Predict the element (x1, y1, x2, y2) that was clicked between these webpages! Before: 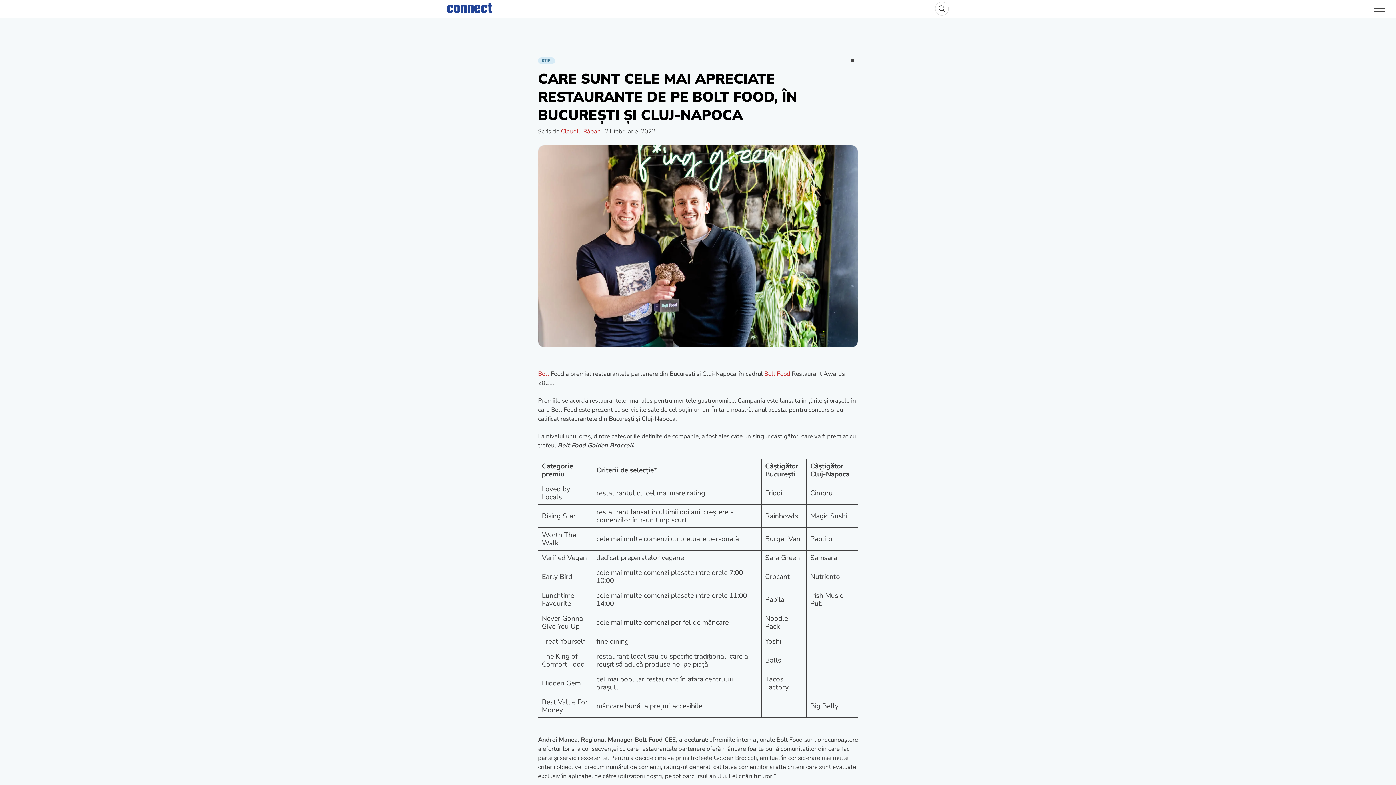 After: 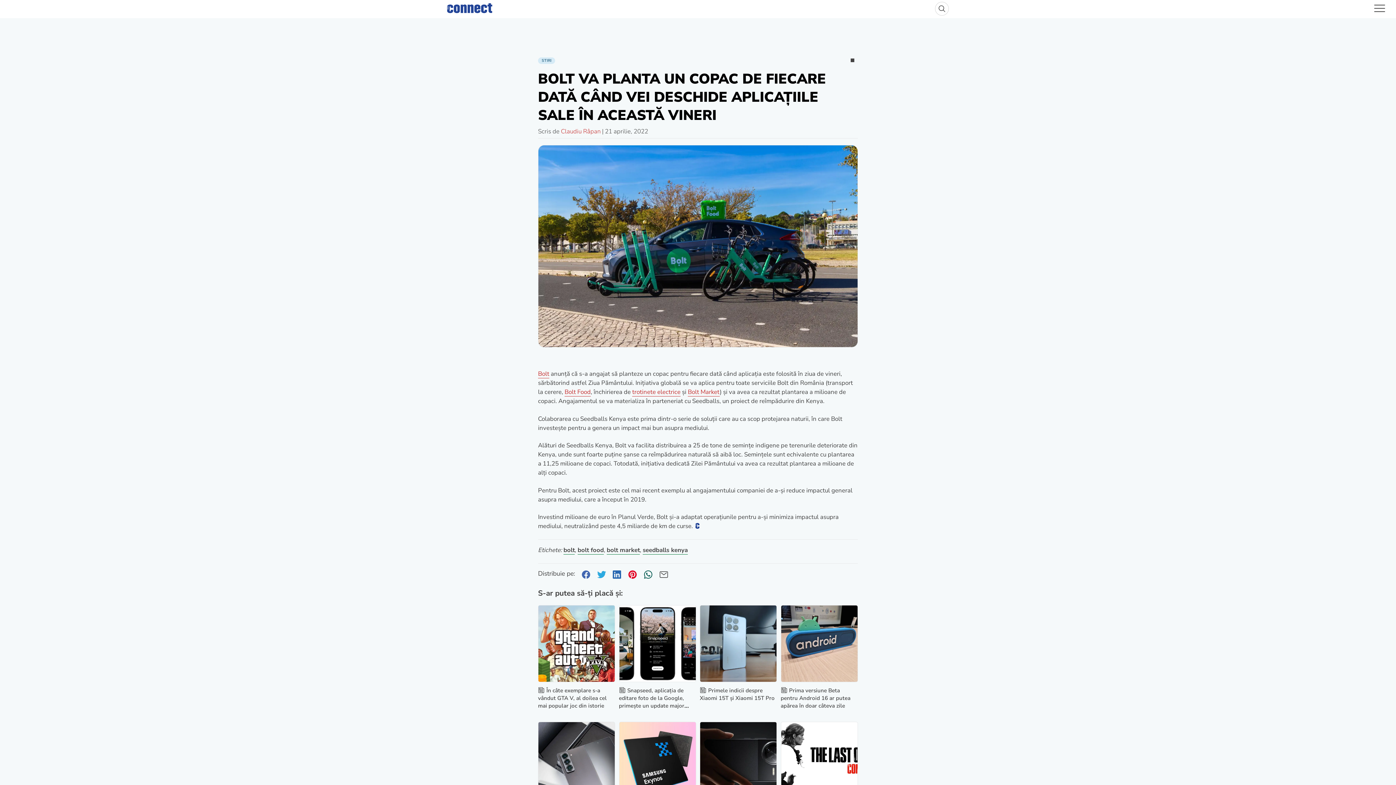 Action: bbox: (764, 369, 790, 378) label: Bolt Food